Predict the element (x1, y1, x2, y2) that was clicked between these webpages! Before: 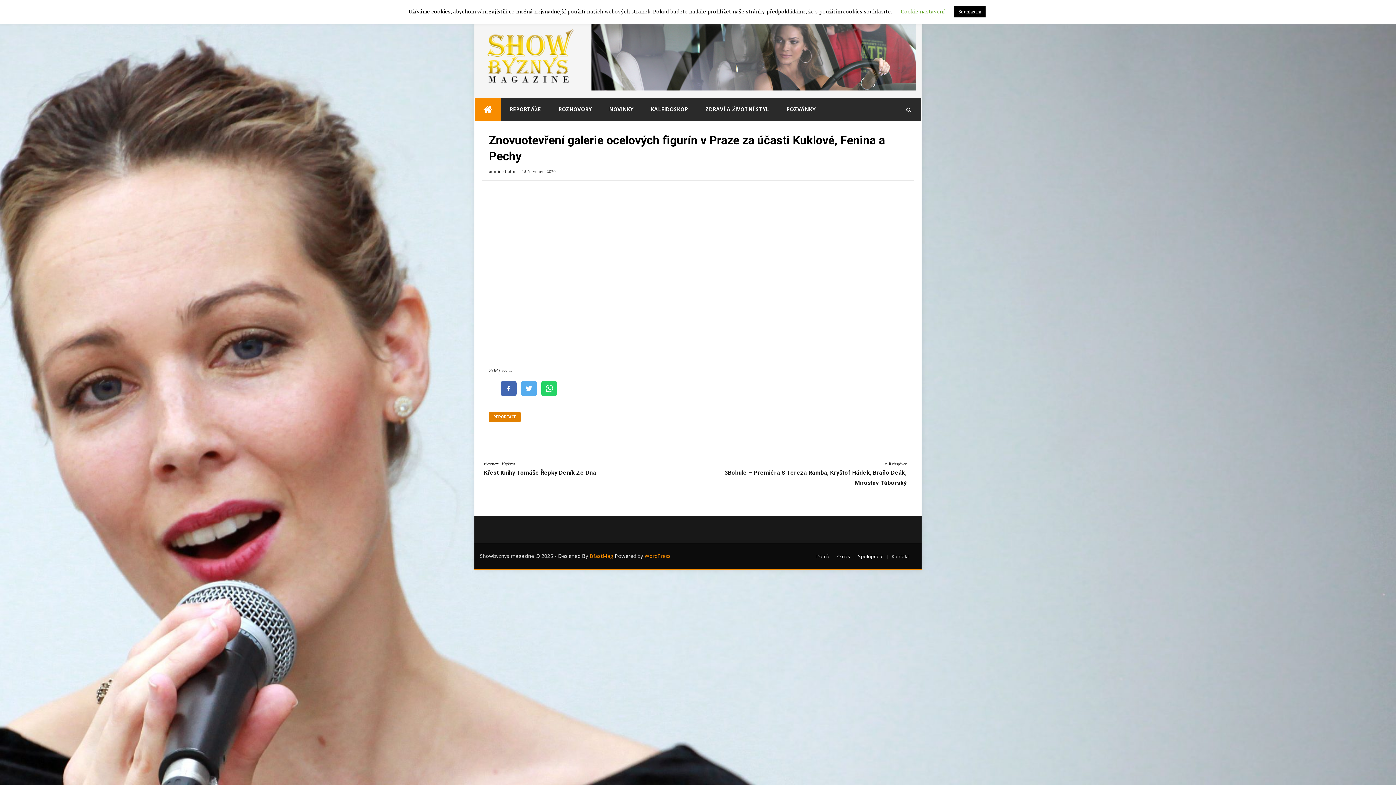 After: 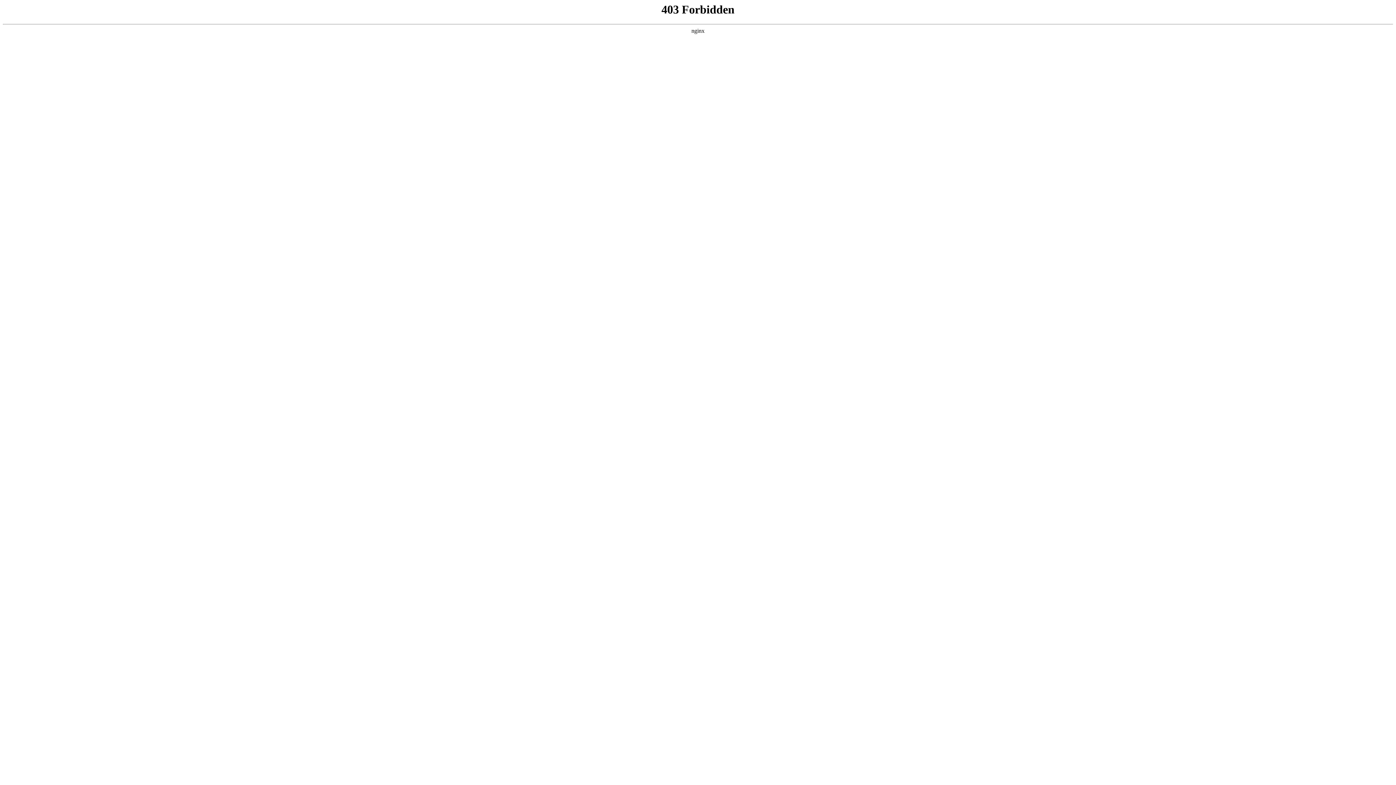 Action: label: WordPress bbox: (644, 552, 670, 559)